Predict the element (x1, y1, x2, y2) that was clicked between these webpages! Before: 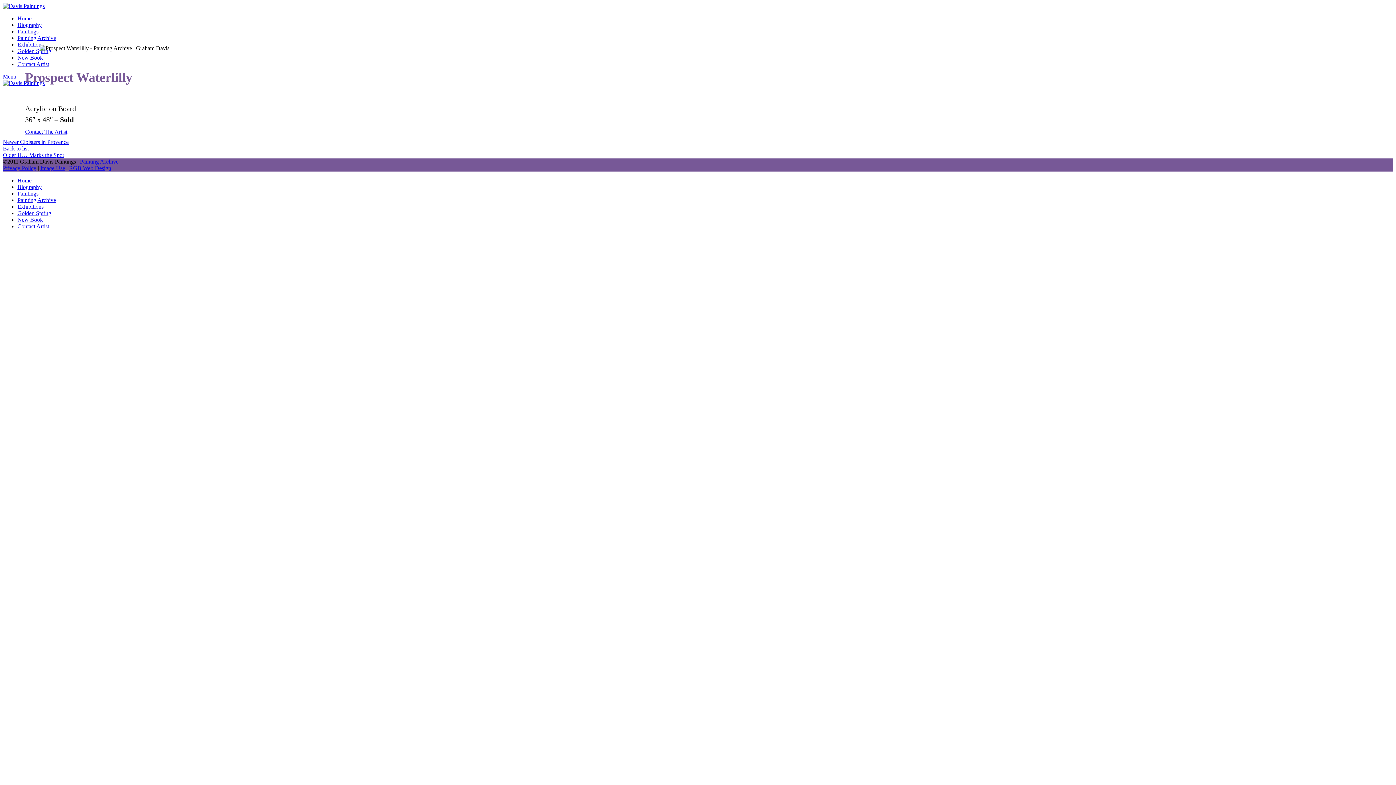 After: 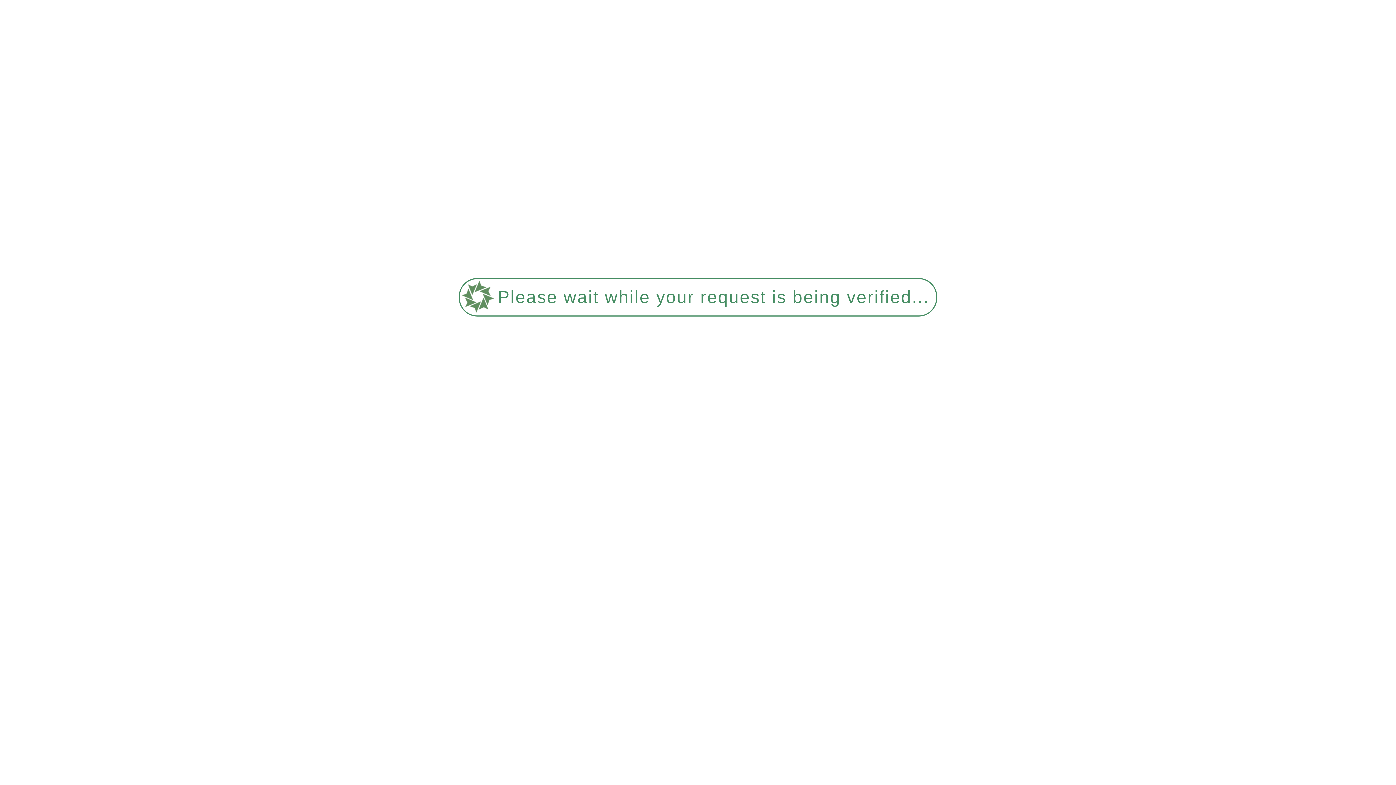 Action: label: Contact Artist bbox: (17, 61, 49, 67)